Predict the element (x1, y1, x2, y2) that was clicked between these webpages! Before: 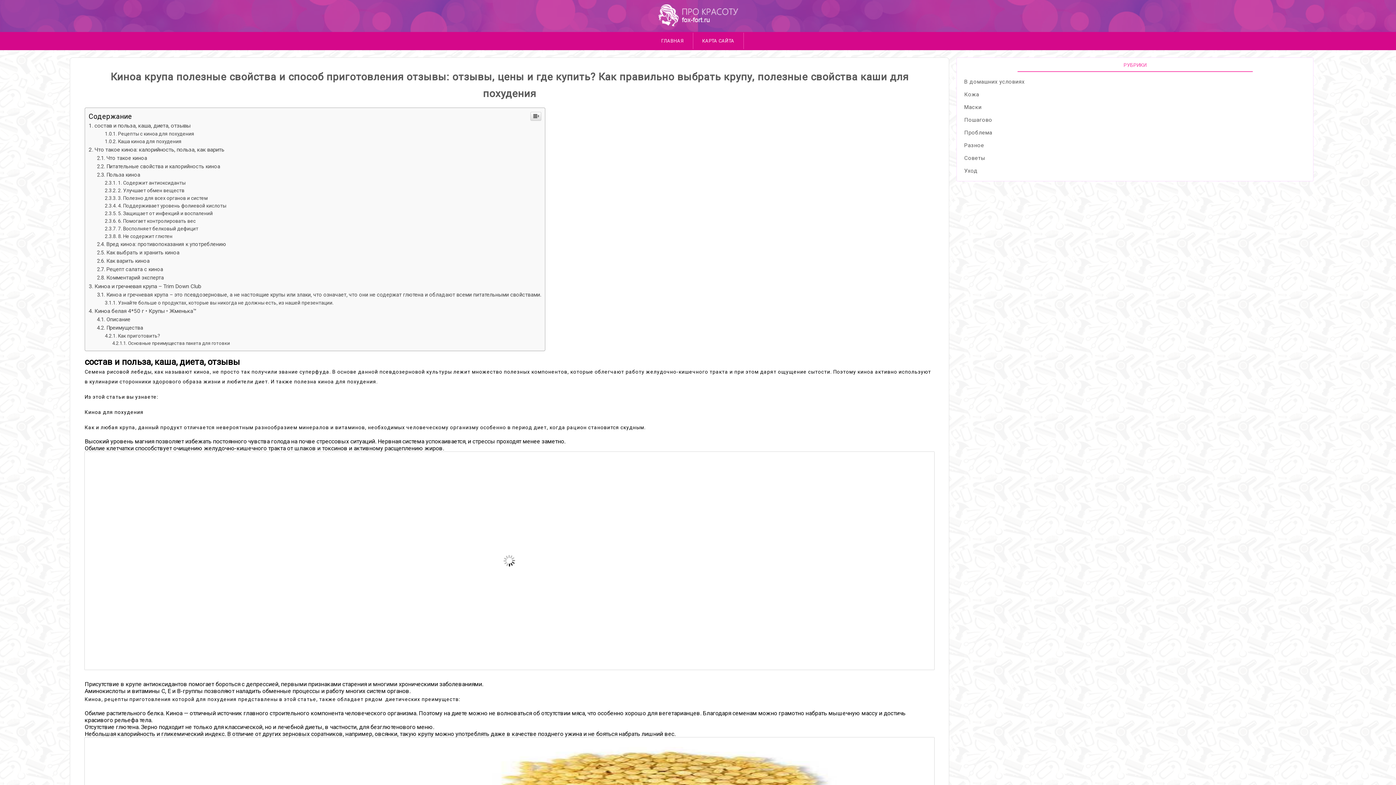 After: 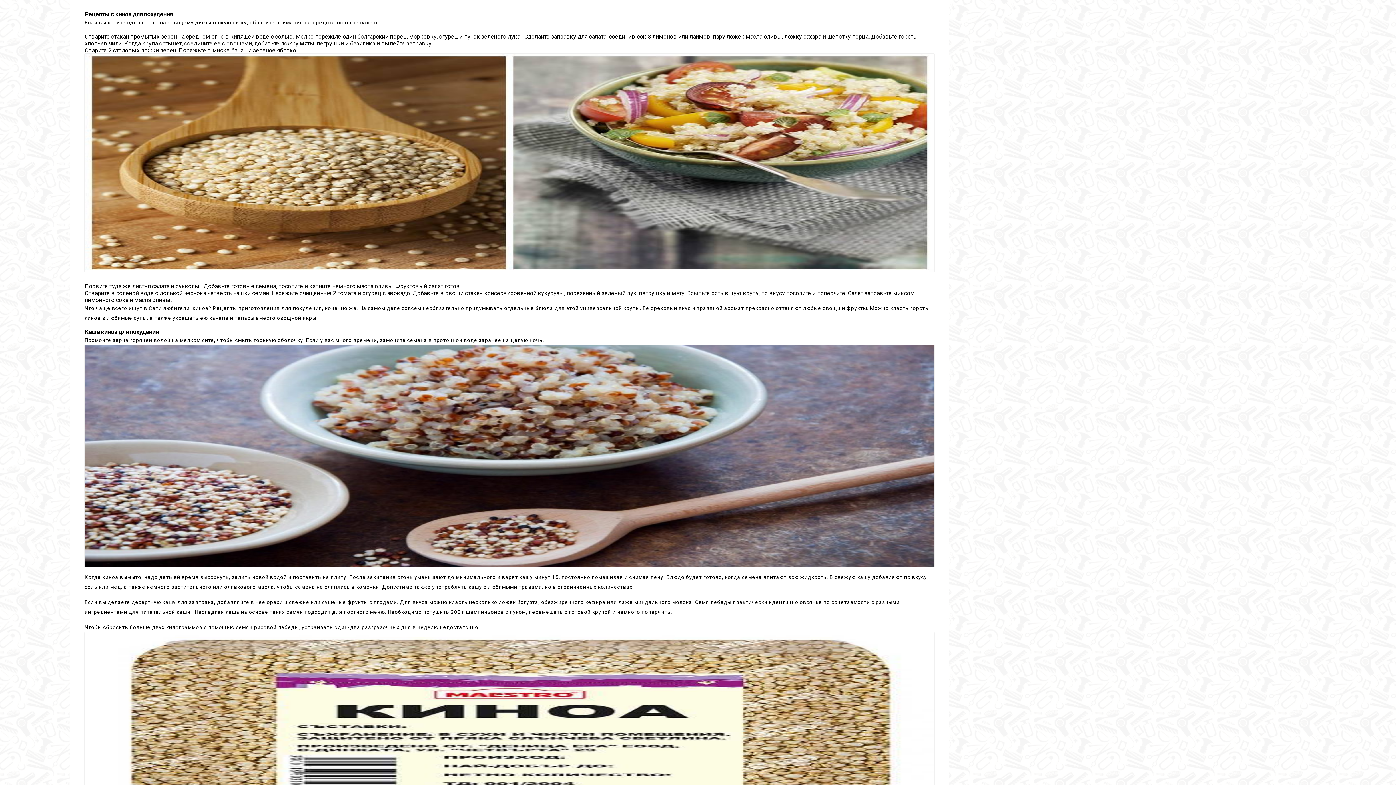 Action: label: Рецепты с киноа для похудения bbox: (104, 130, 194, 136)